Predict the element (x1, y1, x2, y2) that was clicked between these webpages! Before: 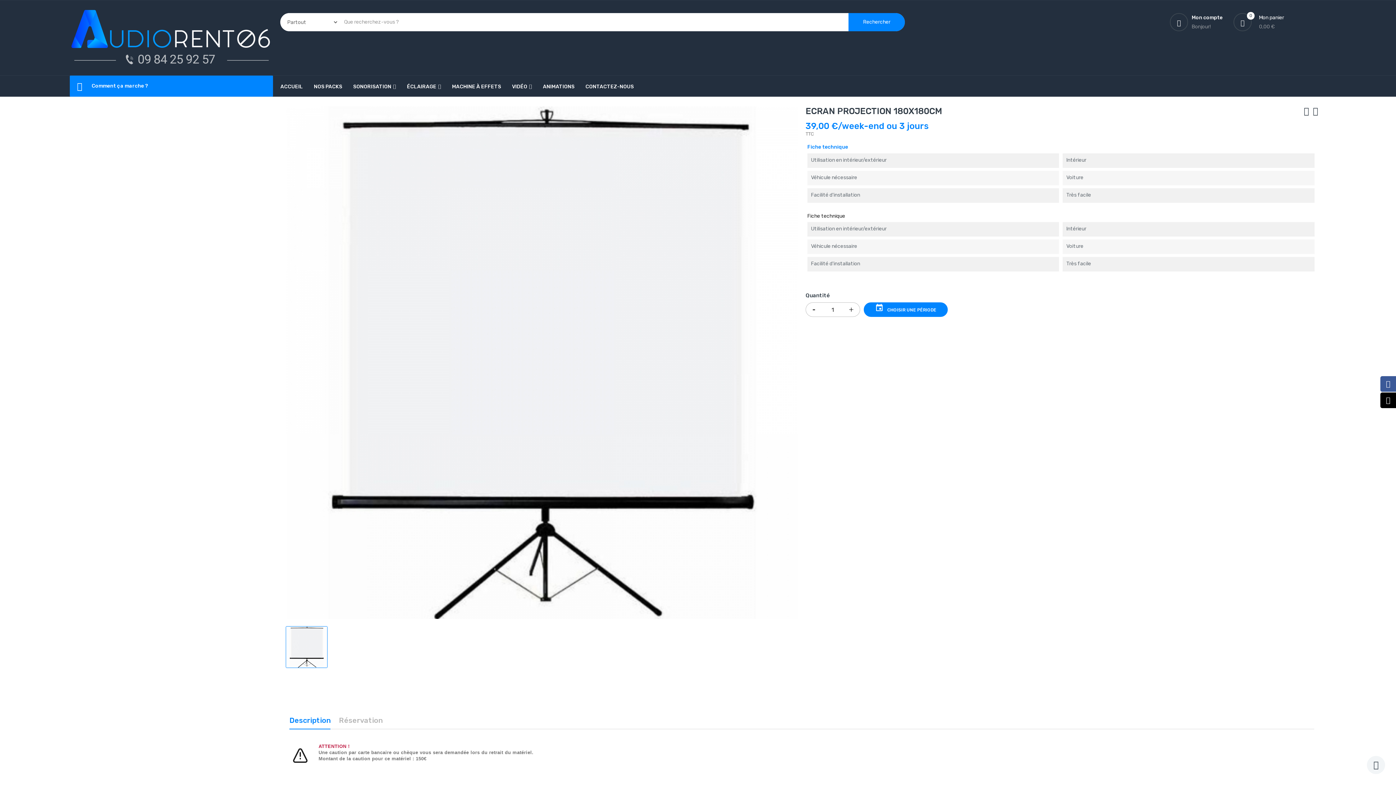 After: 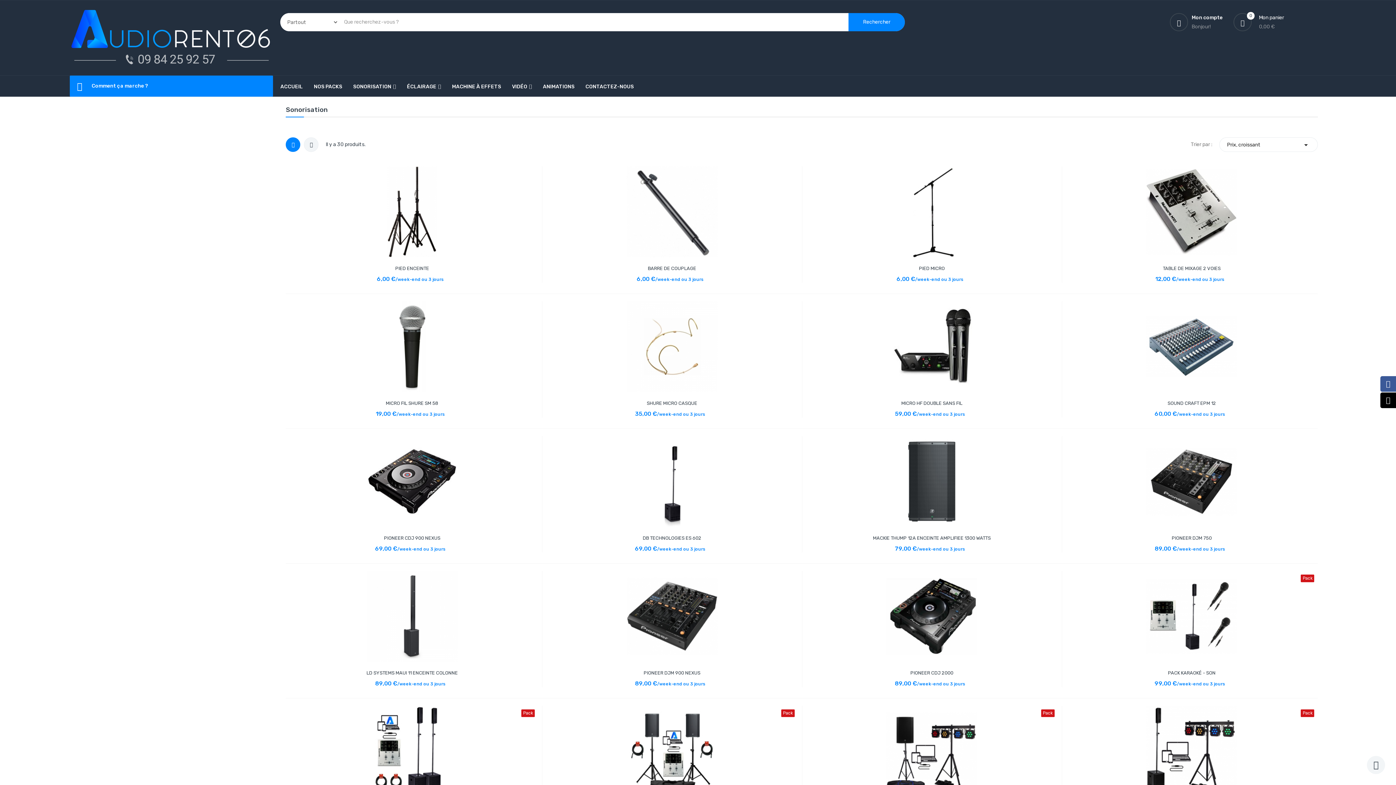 Action: label: SONORISATION bbox: (353, 75, 396, 97)